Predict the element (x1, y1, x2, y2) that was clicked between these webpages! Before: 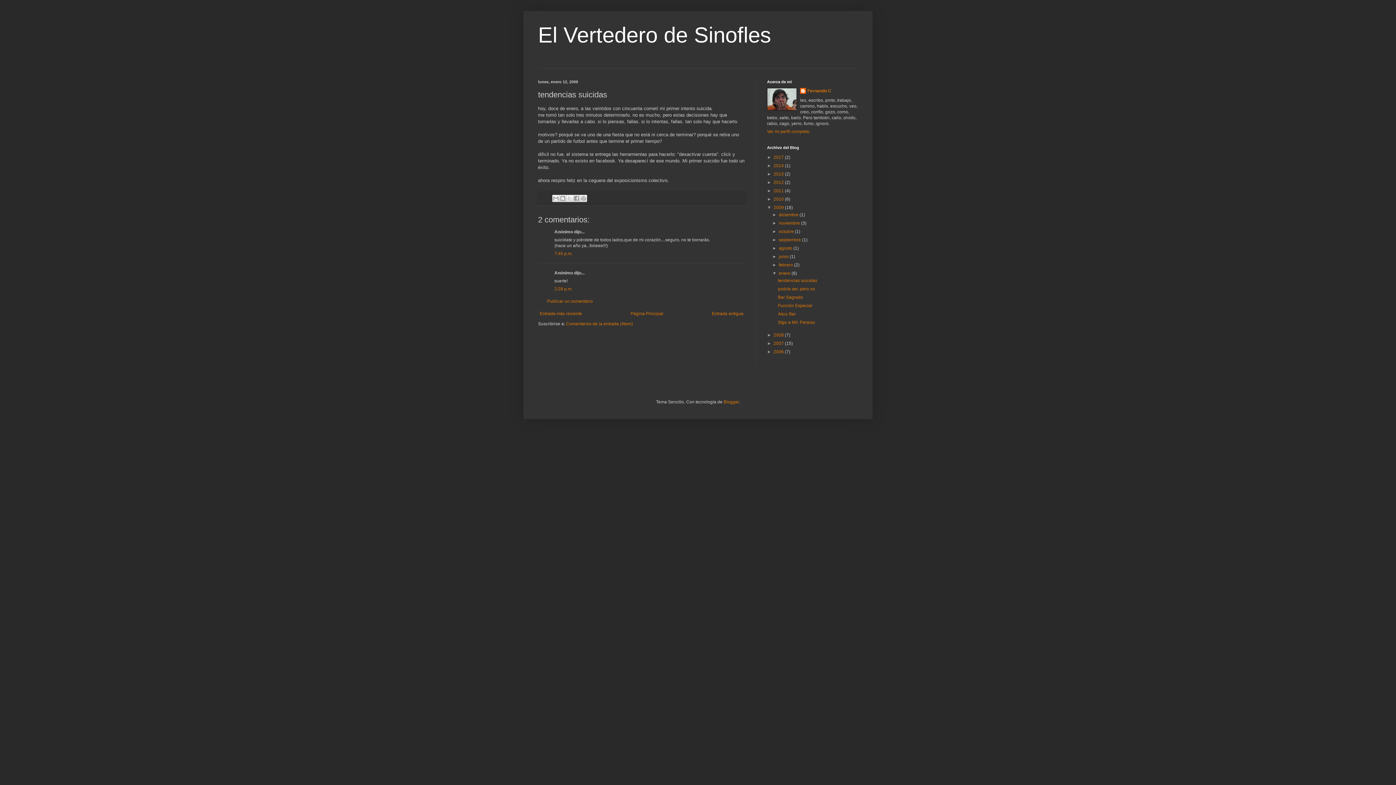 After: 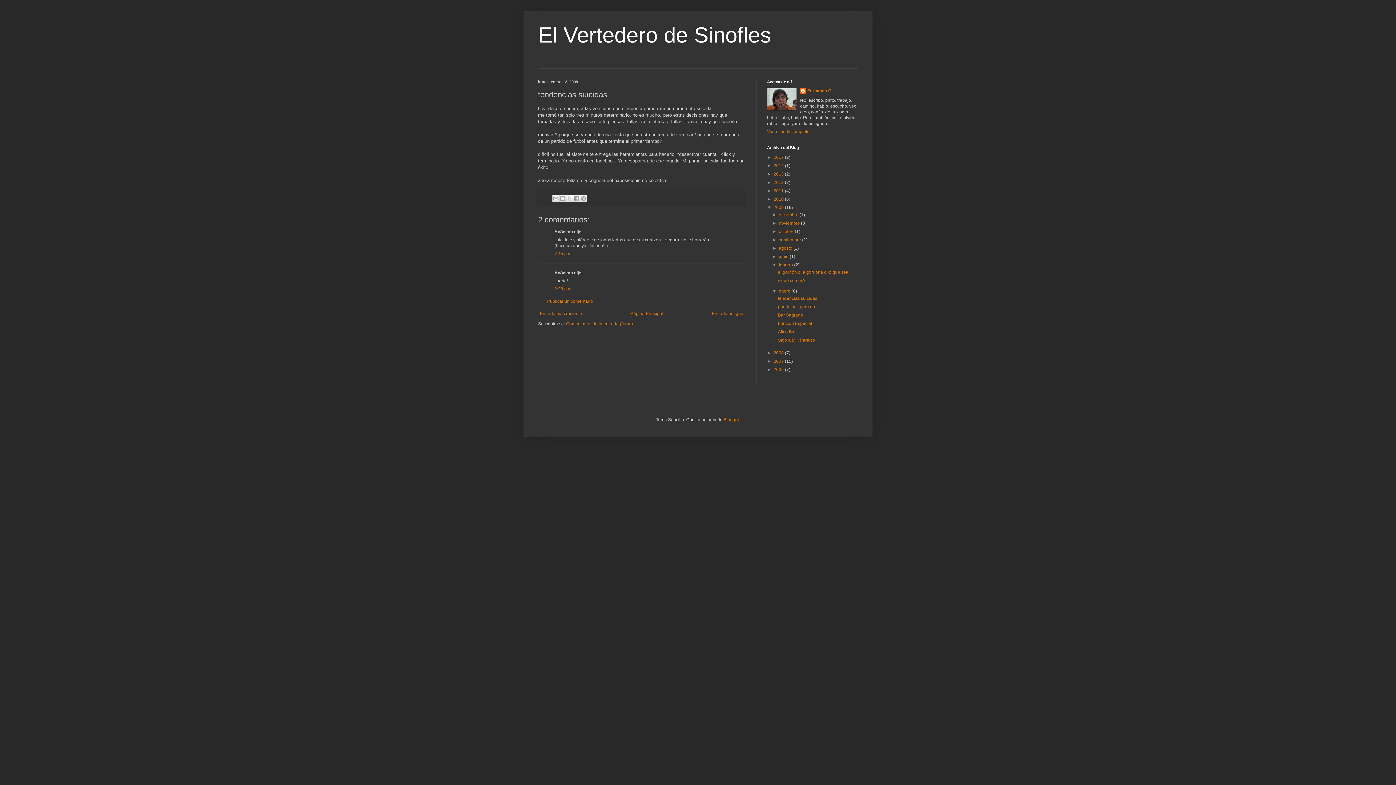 Action: label: ►   bbox: (772, 262, 779, 267)